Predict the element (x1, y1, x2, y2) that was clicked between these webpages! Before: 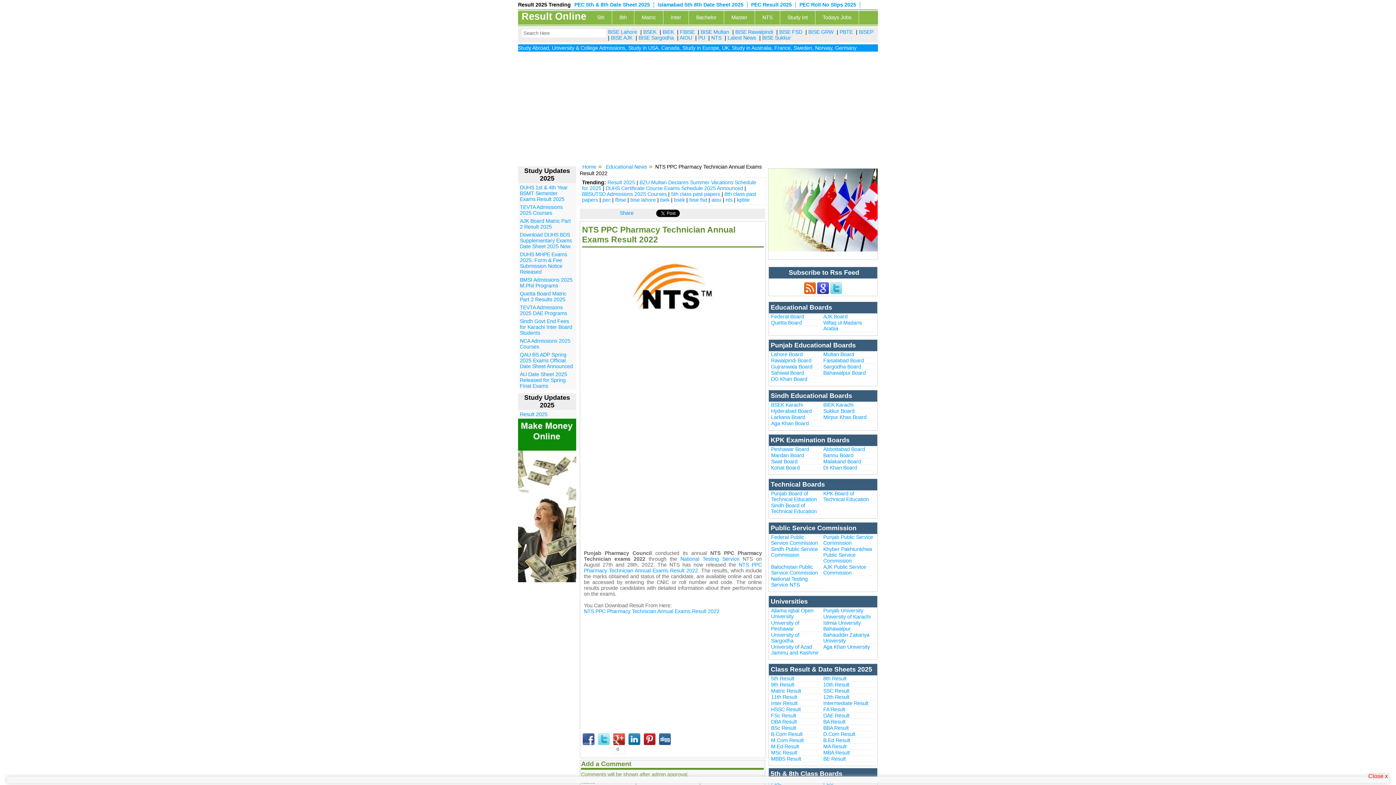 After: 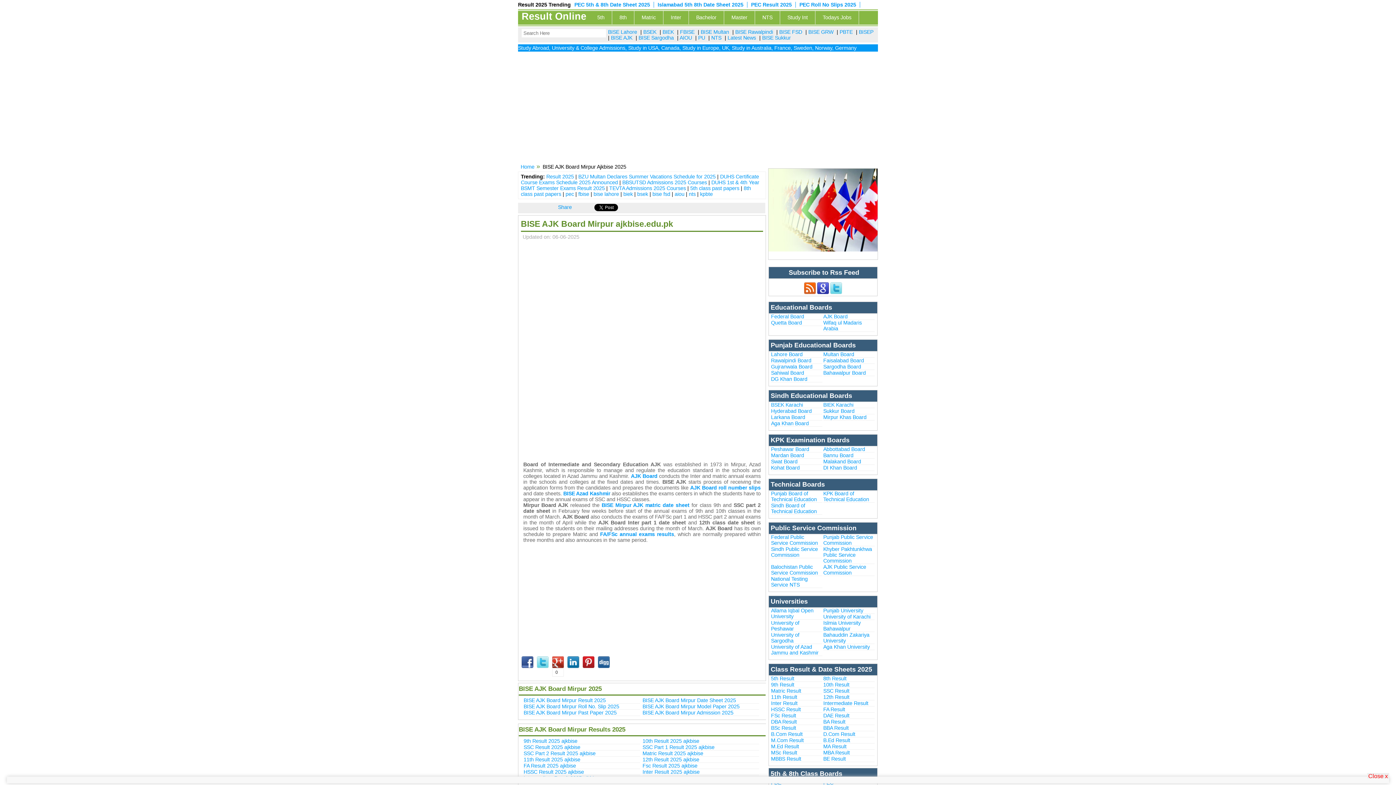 Action: label: BISE AJK bbox: (611, 34, 632, 40)